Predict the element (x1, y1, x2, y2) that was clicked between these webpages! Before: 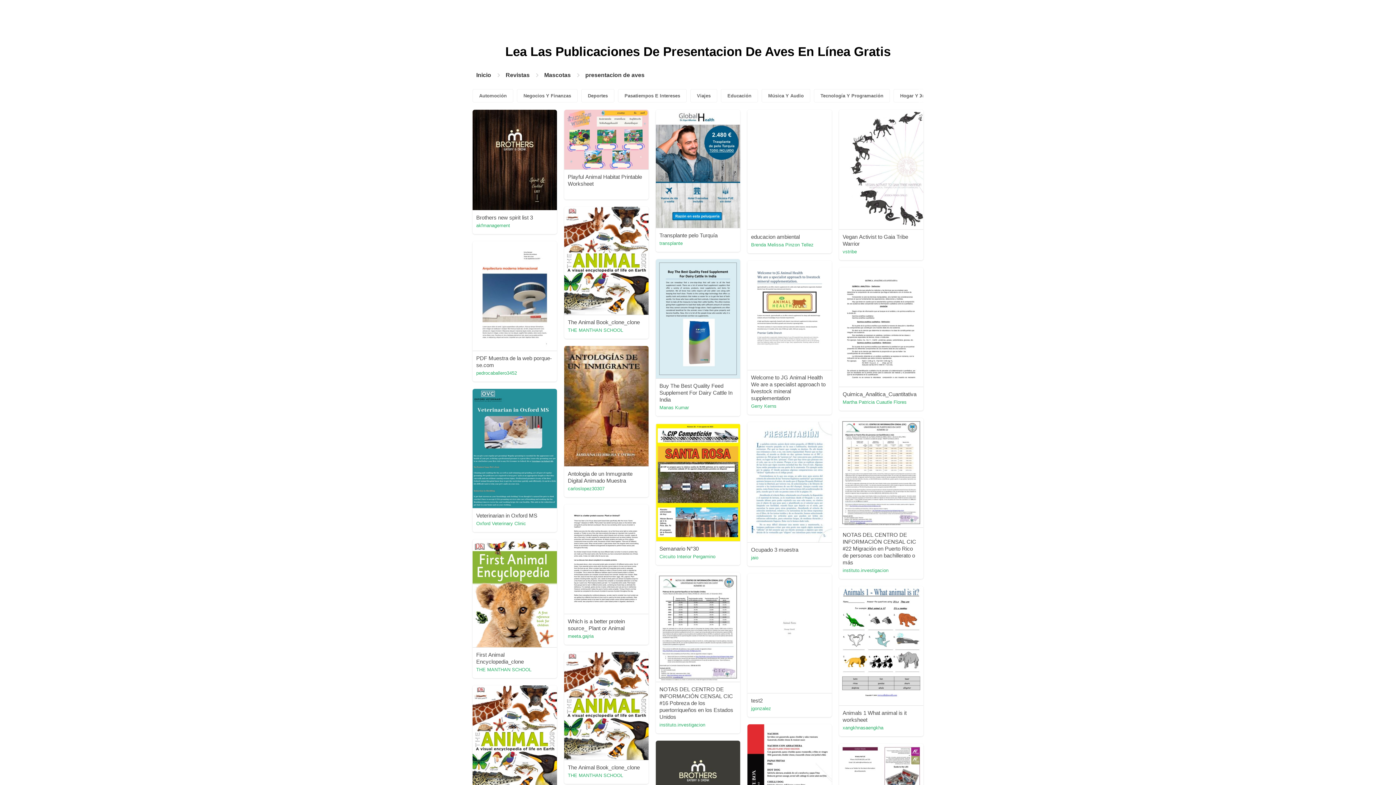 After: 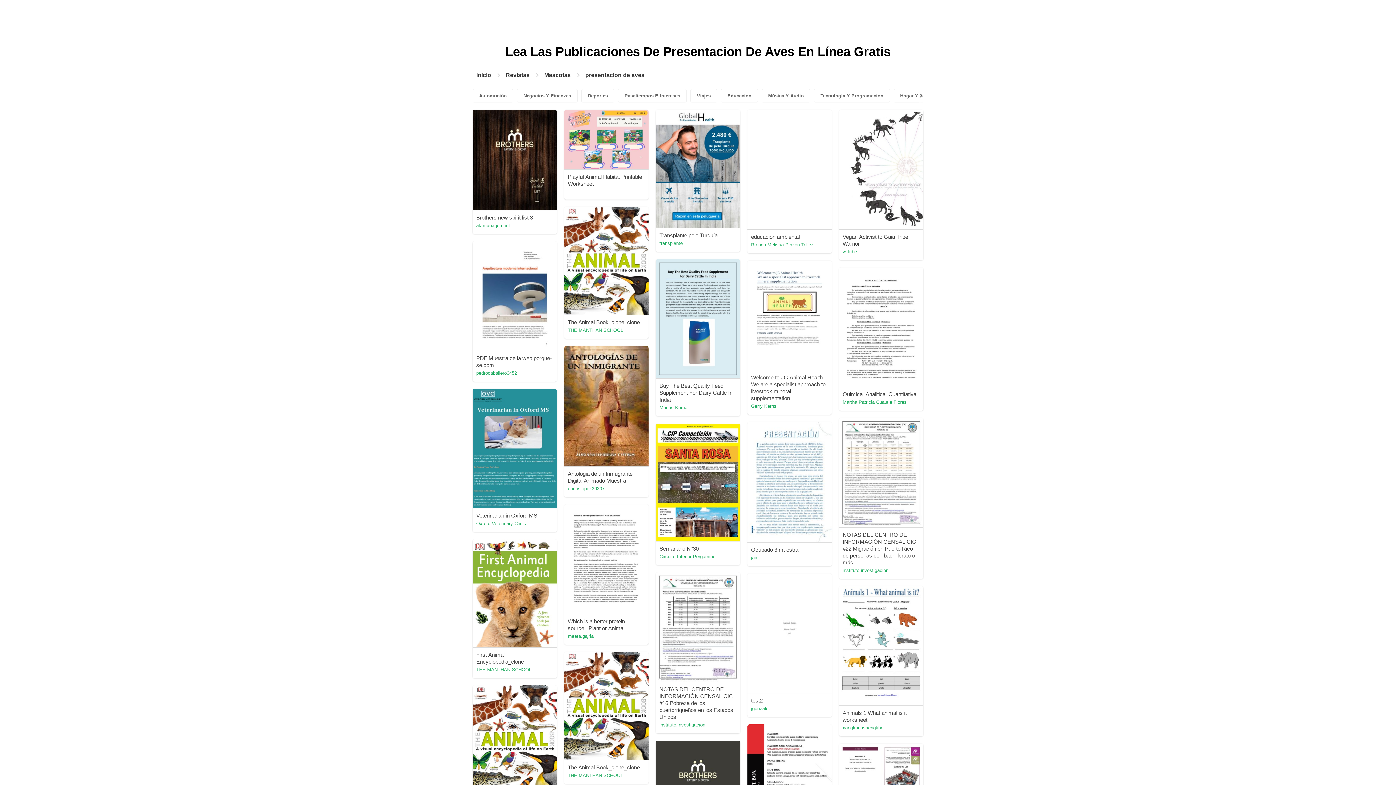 Action: label: Martha Patricia Cuautle Flores bbox: (842, 399, 906, 405)